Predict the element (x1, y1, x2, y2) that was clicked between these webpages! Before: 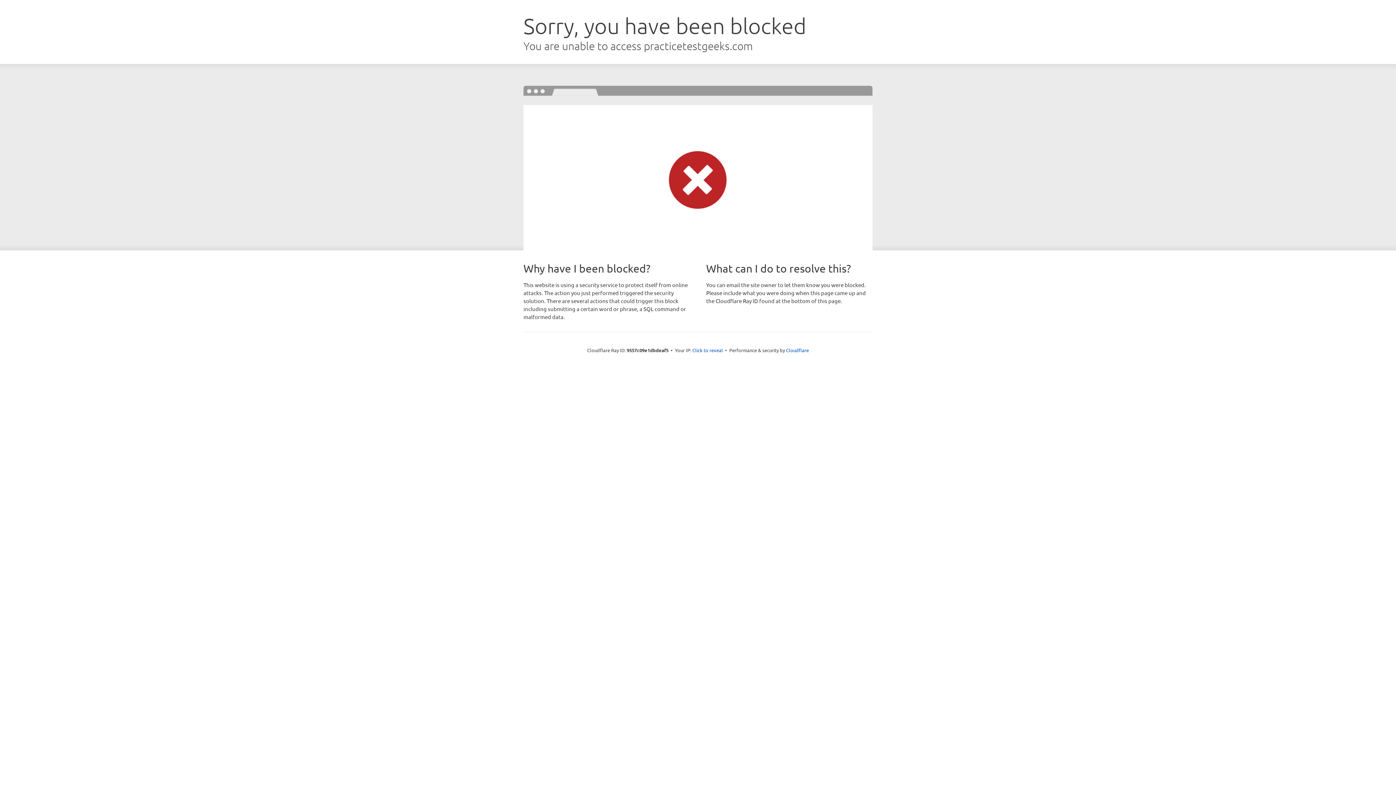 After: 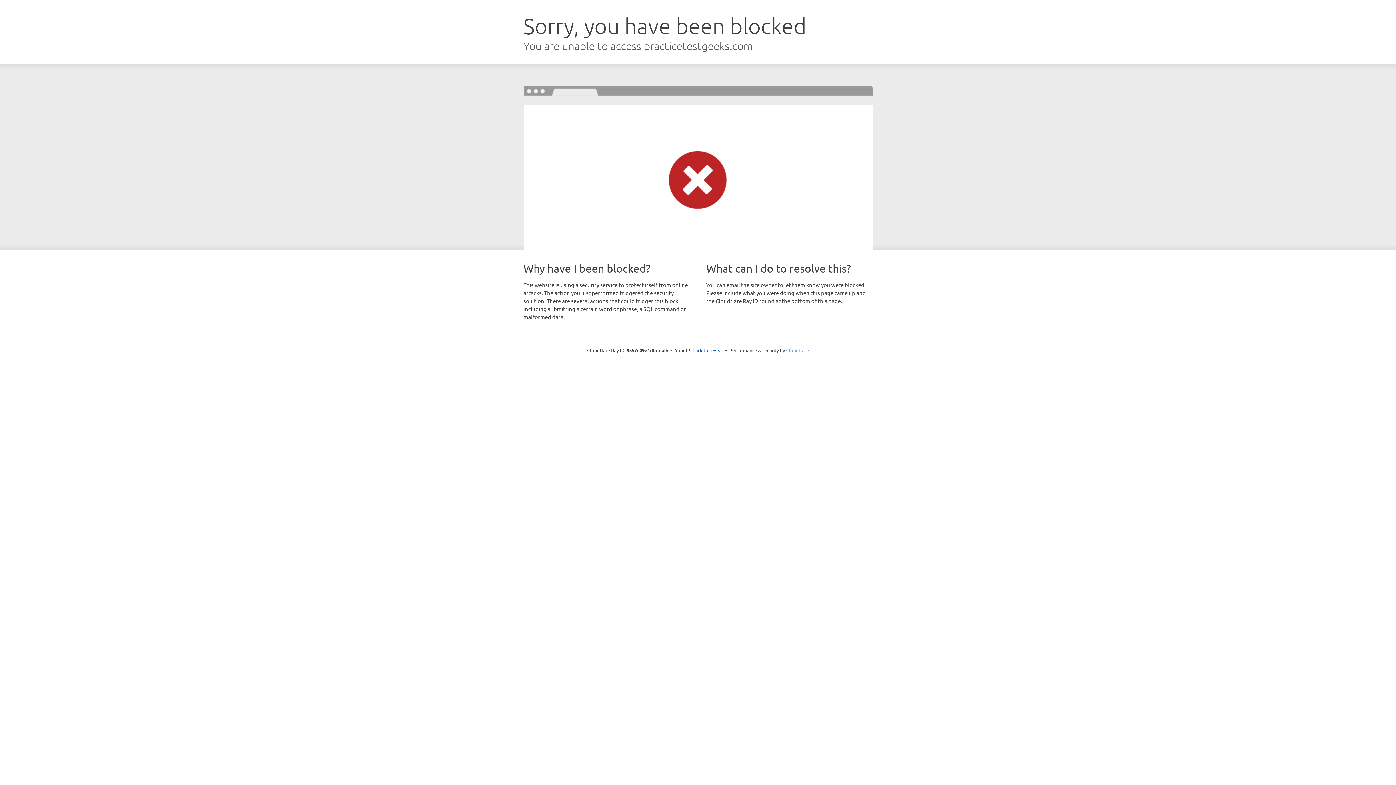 Action: bbox: (786, 347, 809, 353) label: Cloudflare